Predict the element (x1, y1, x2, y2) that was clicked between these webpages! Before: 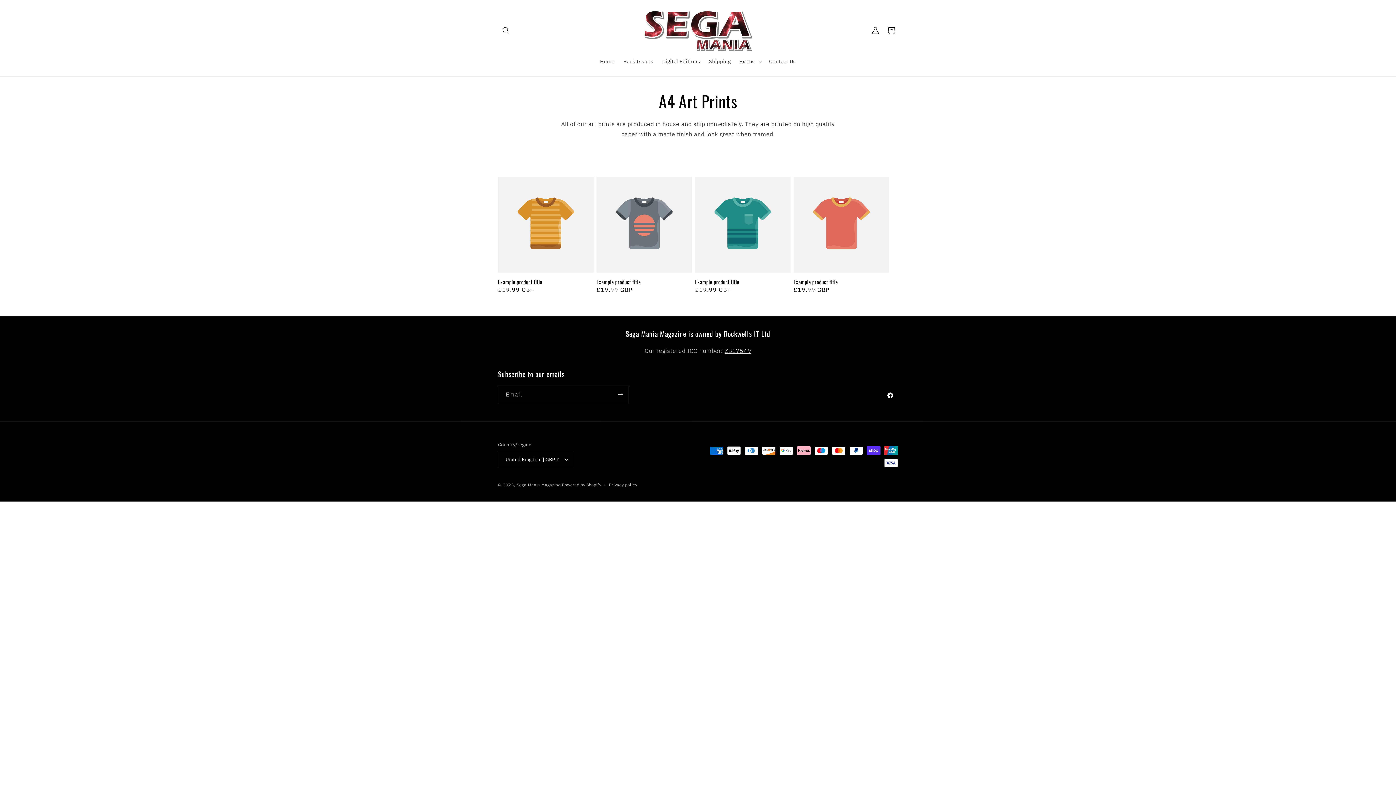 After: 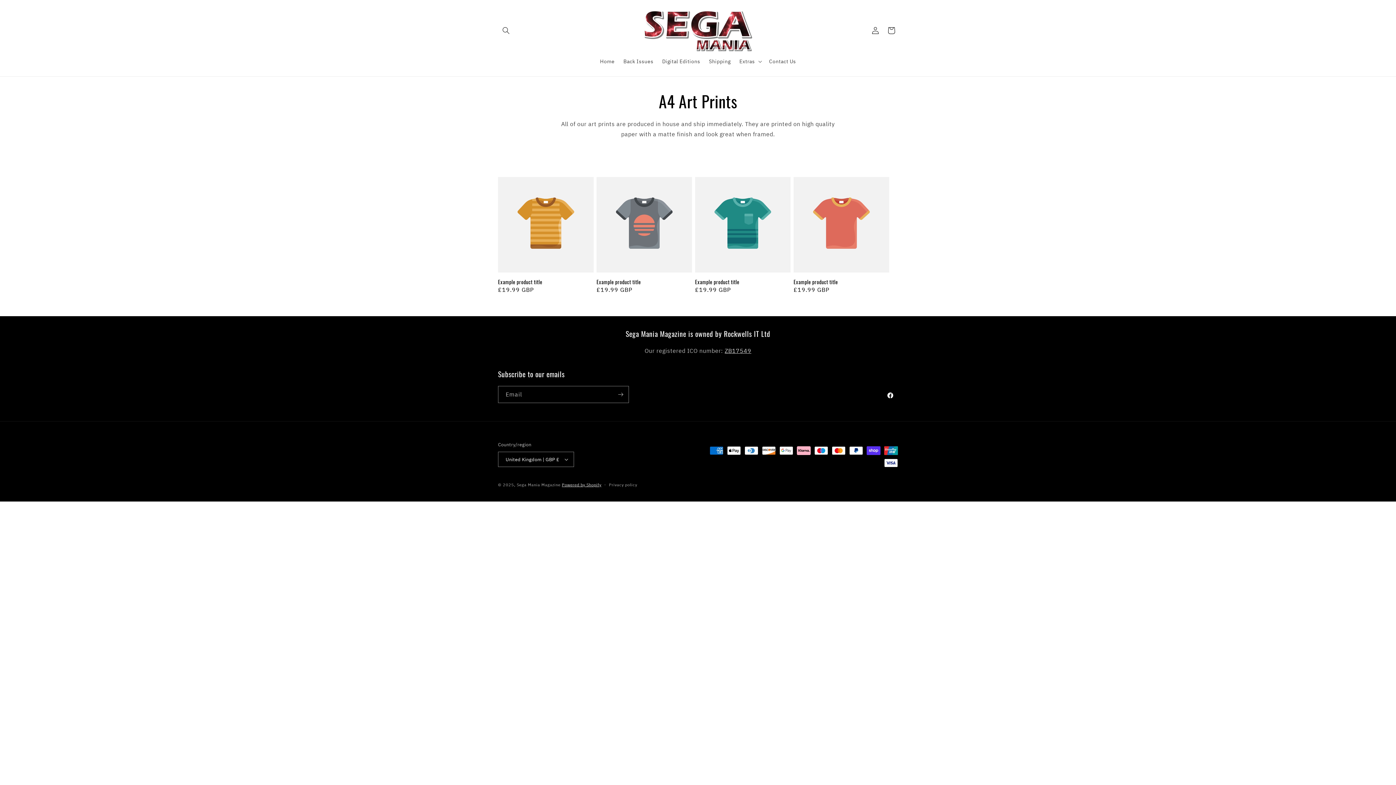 Action: label: Powered by Shopify bbox: (562, 482, 601, 487)